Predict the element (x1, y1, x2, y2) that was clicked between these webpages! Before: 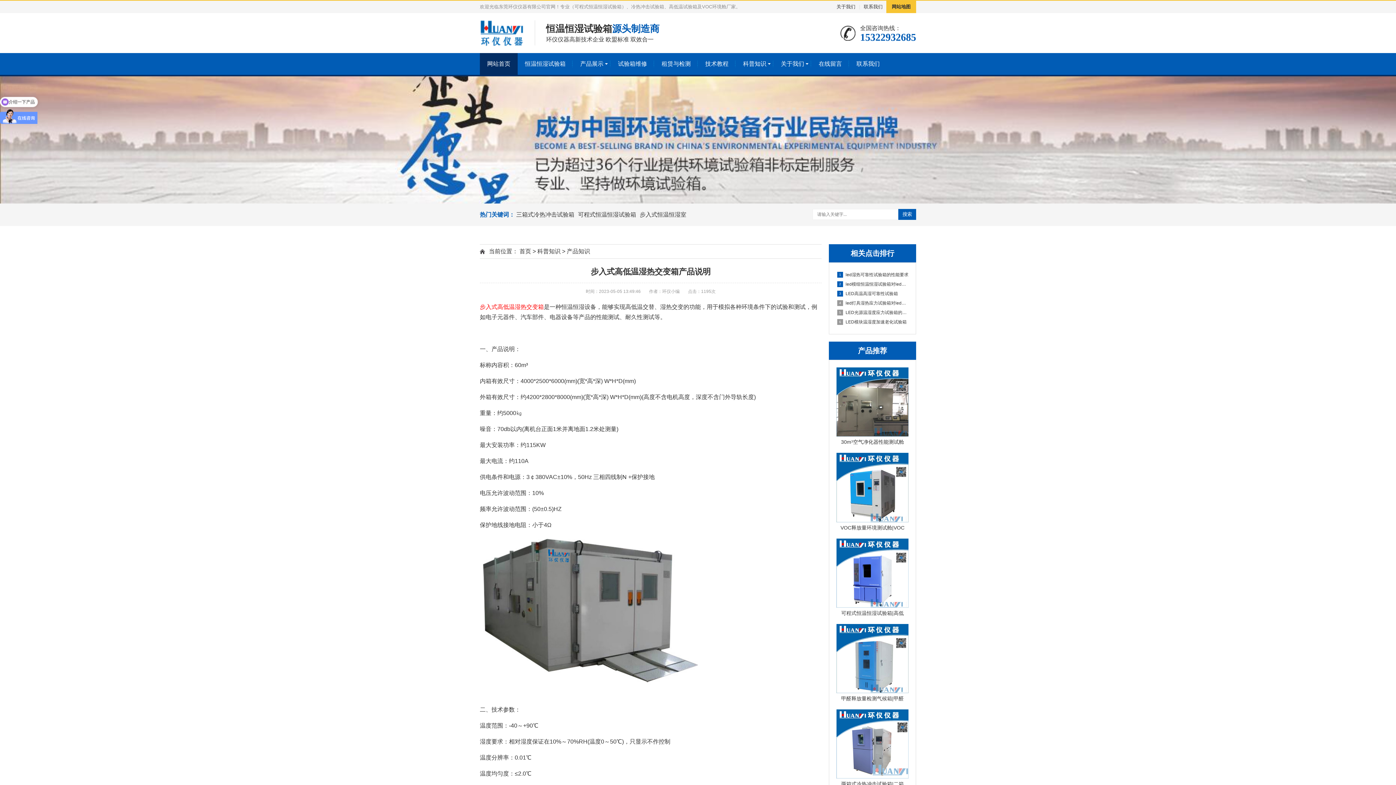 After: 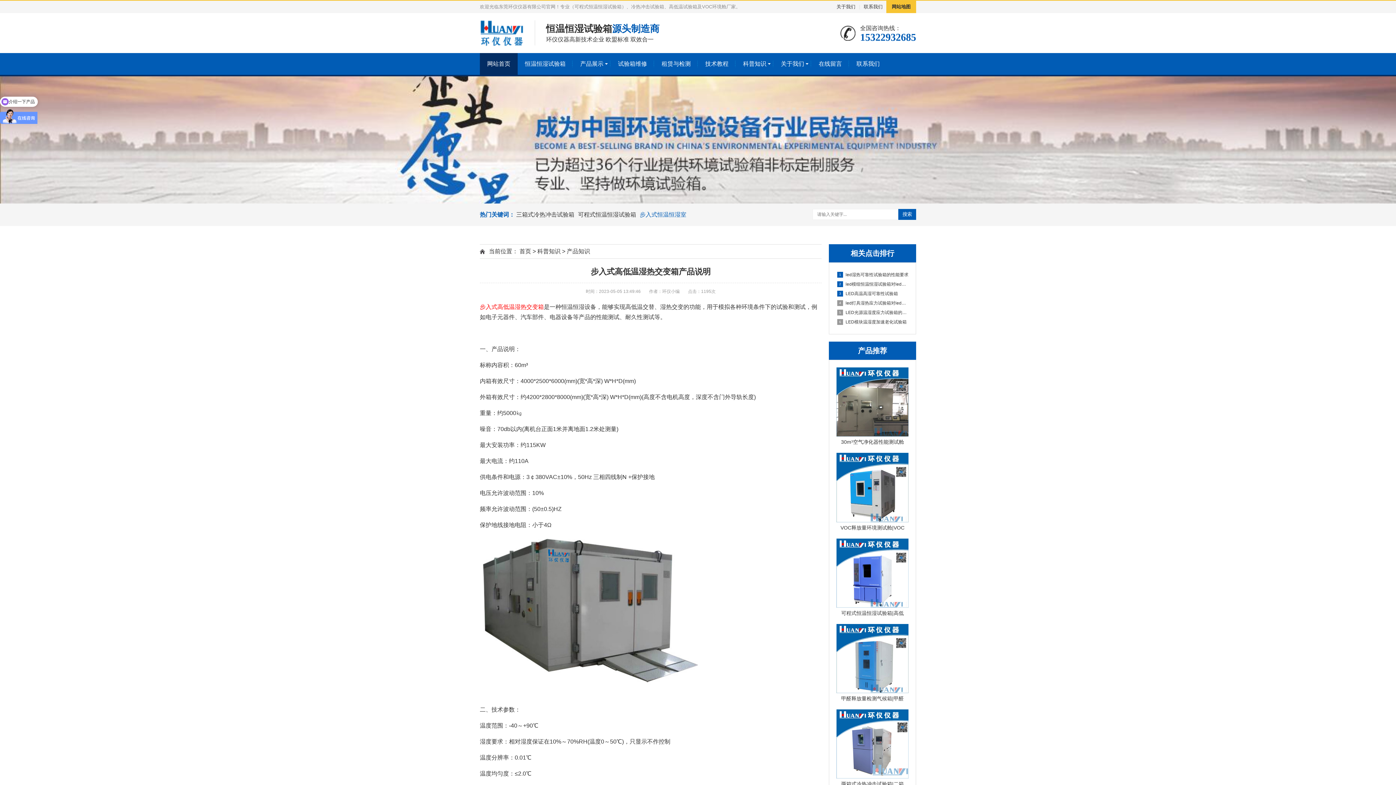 Action: label: 步入式恒温恒湿室 bbox: (640, 211, 686, 217)